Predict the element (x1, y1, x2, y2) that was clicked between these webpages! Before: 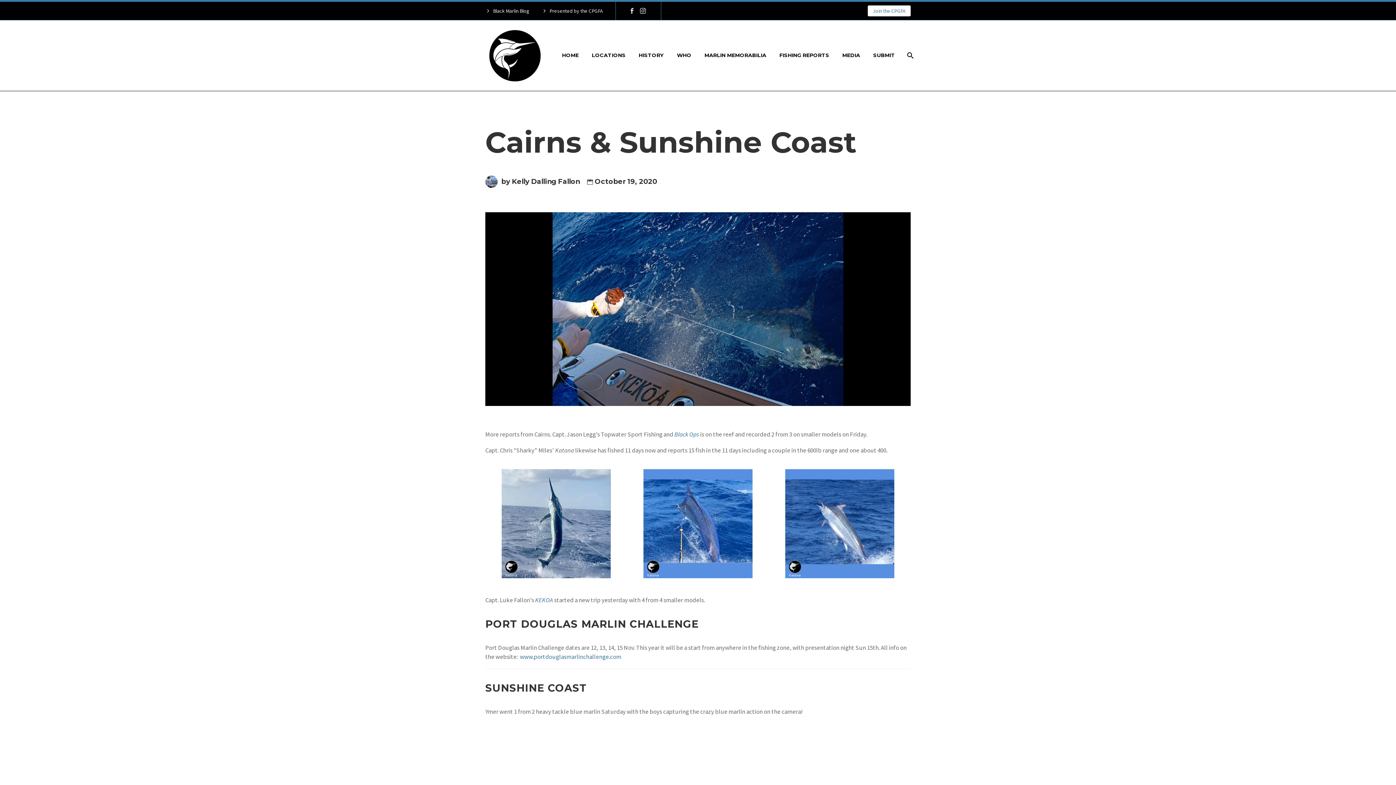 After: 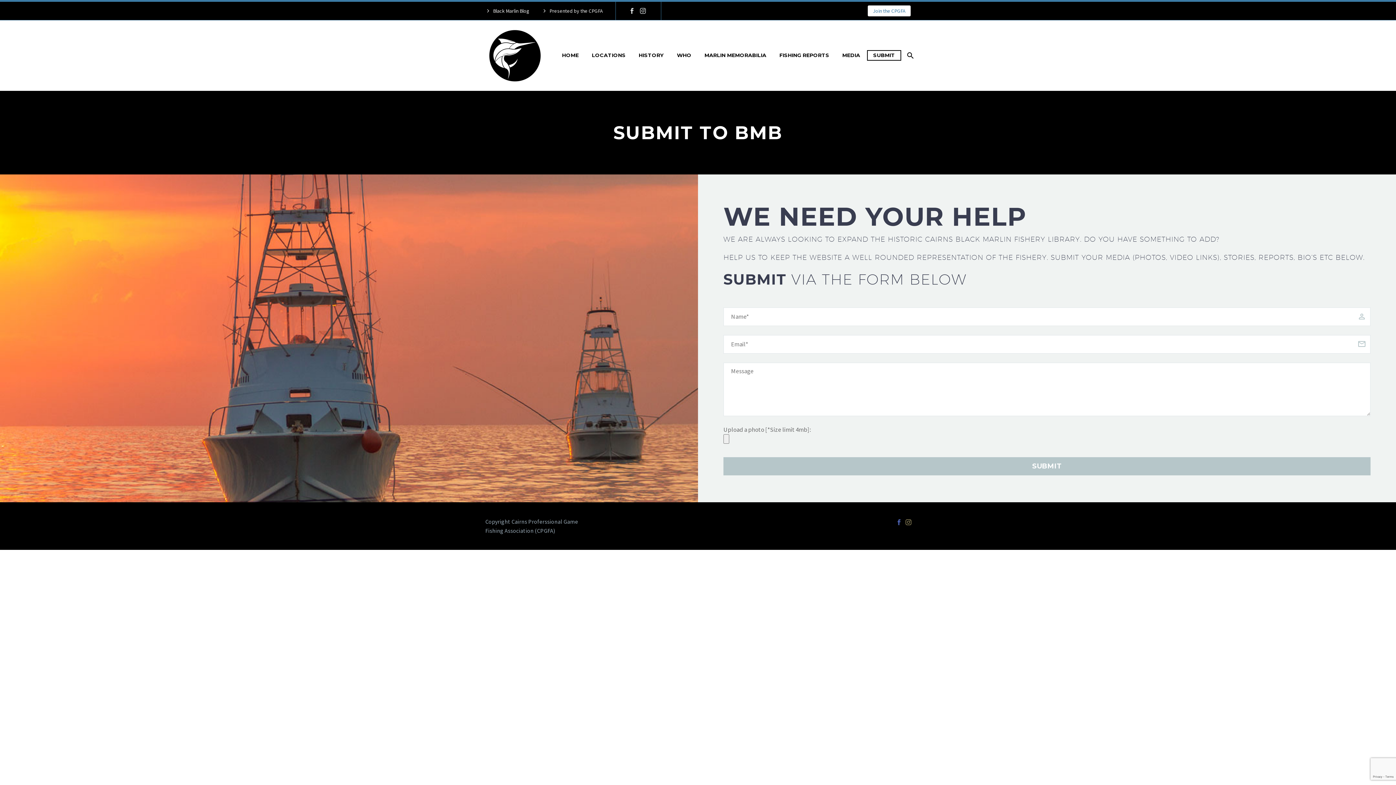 Action: label: SUBMIT bbox: (868, 50, 900, 60)